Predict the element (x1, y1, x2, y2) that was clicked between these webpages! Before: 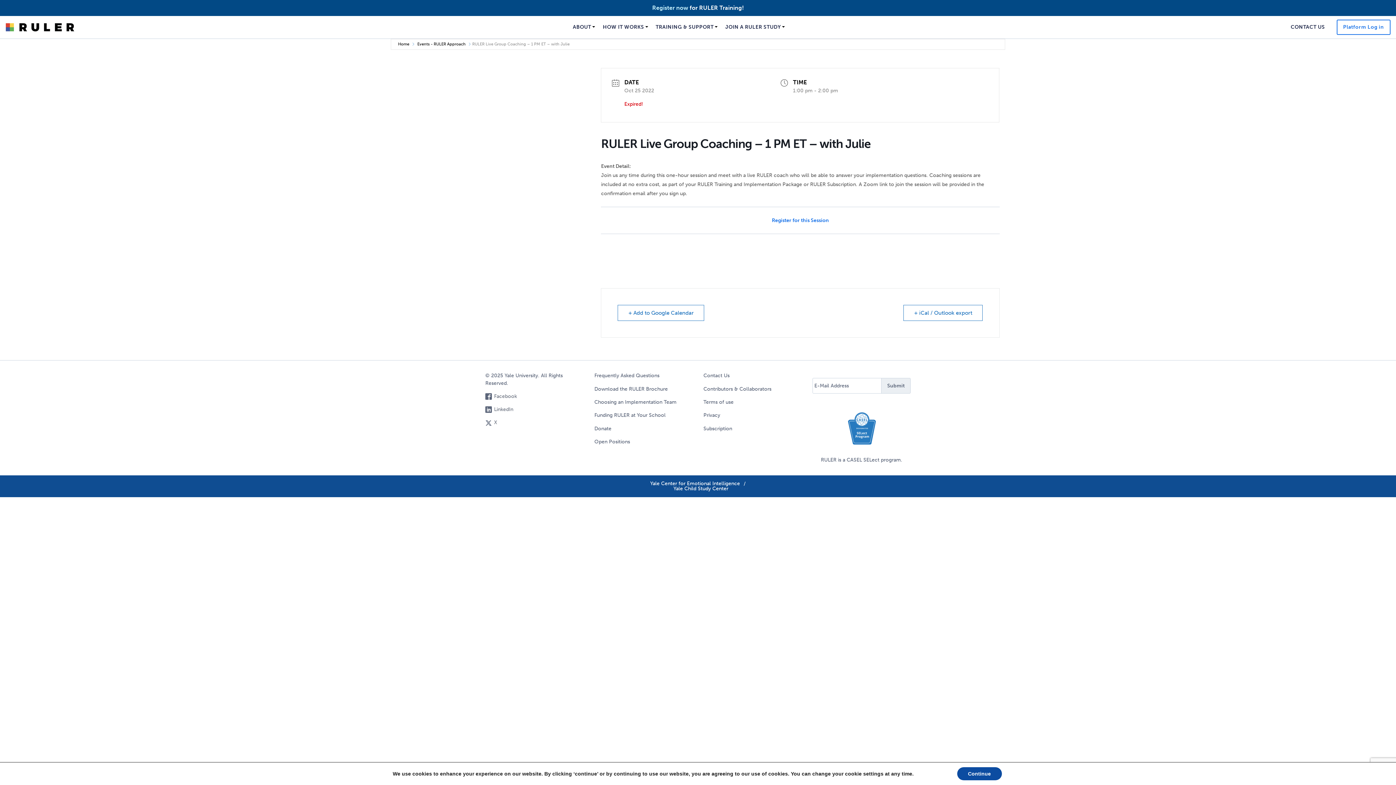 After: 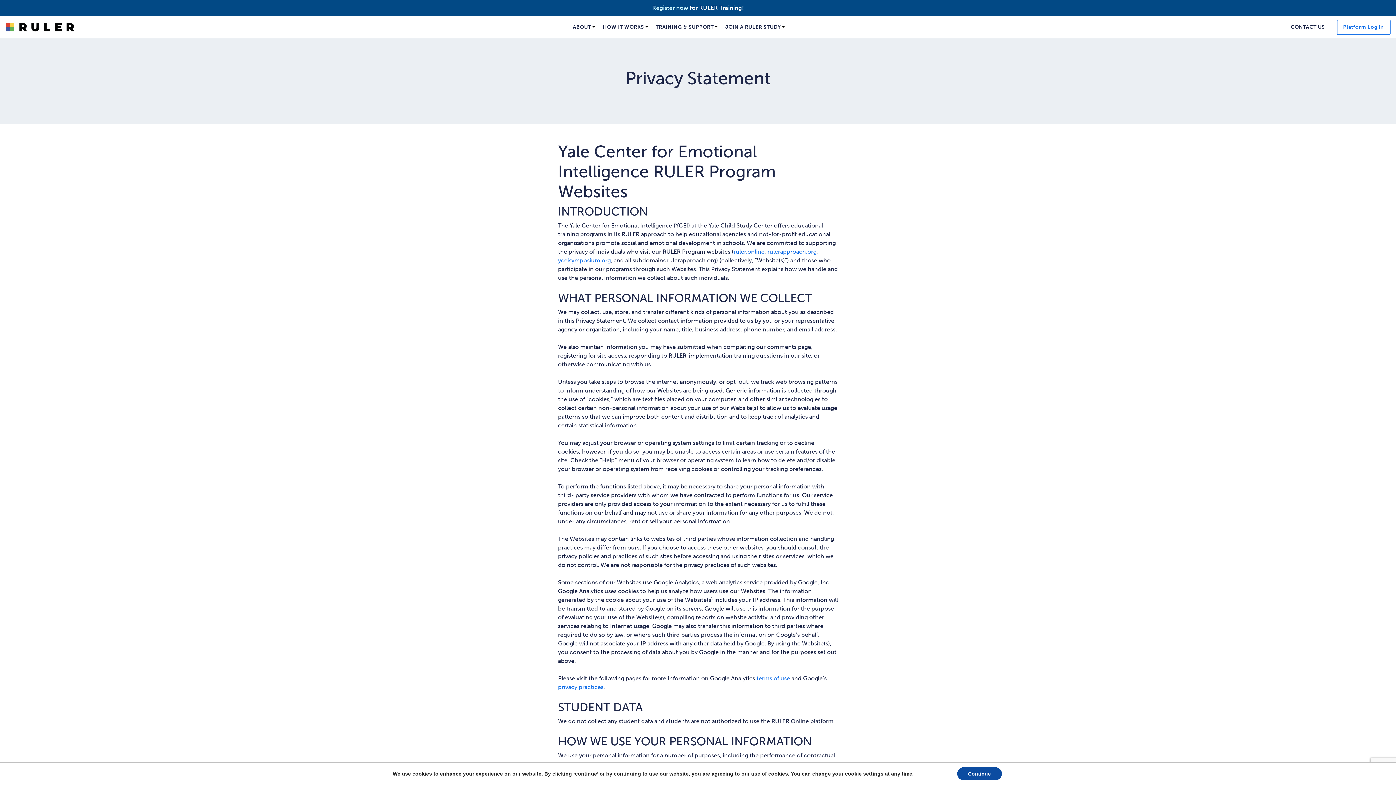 Action: bbox: (703, 409, 771, 422) label: Privacy